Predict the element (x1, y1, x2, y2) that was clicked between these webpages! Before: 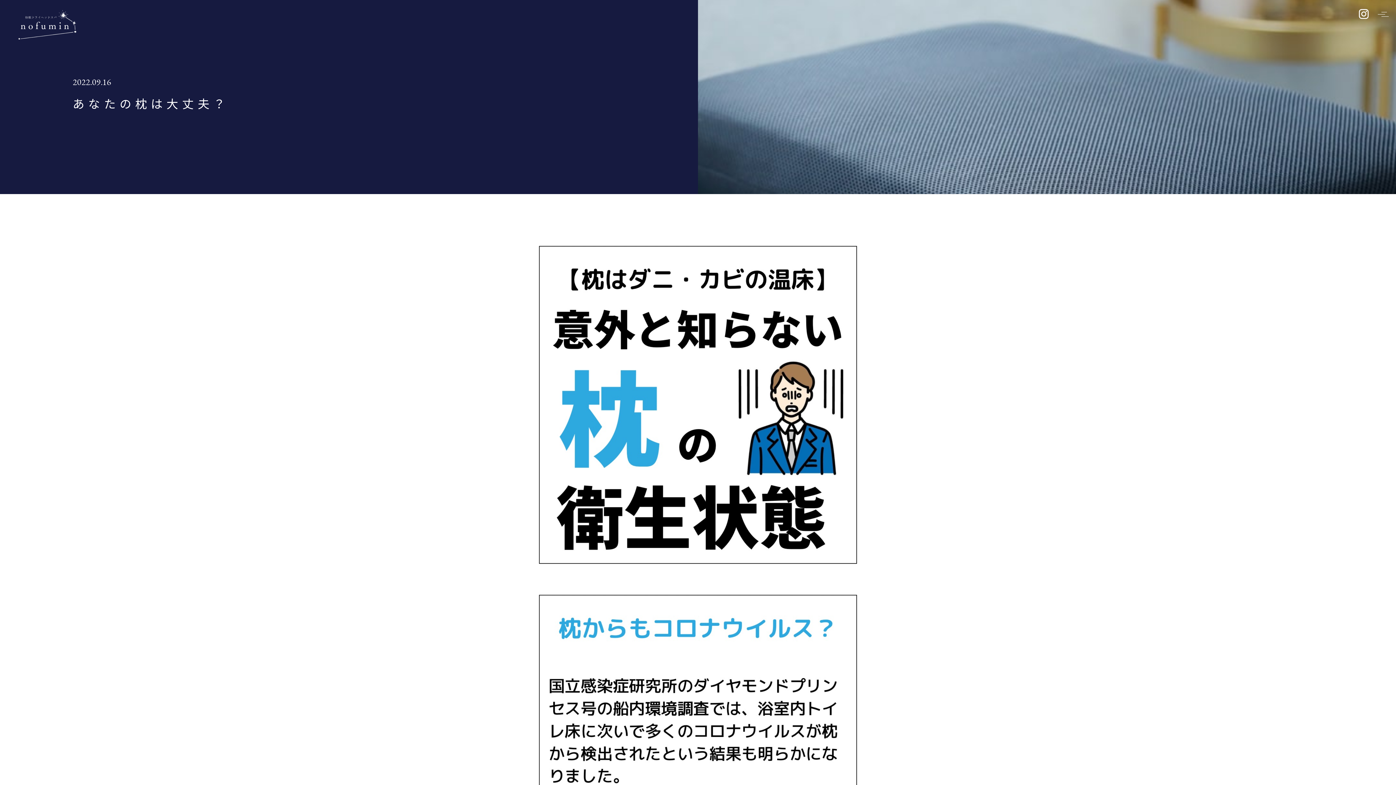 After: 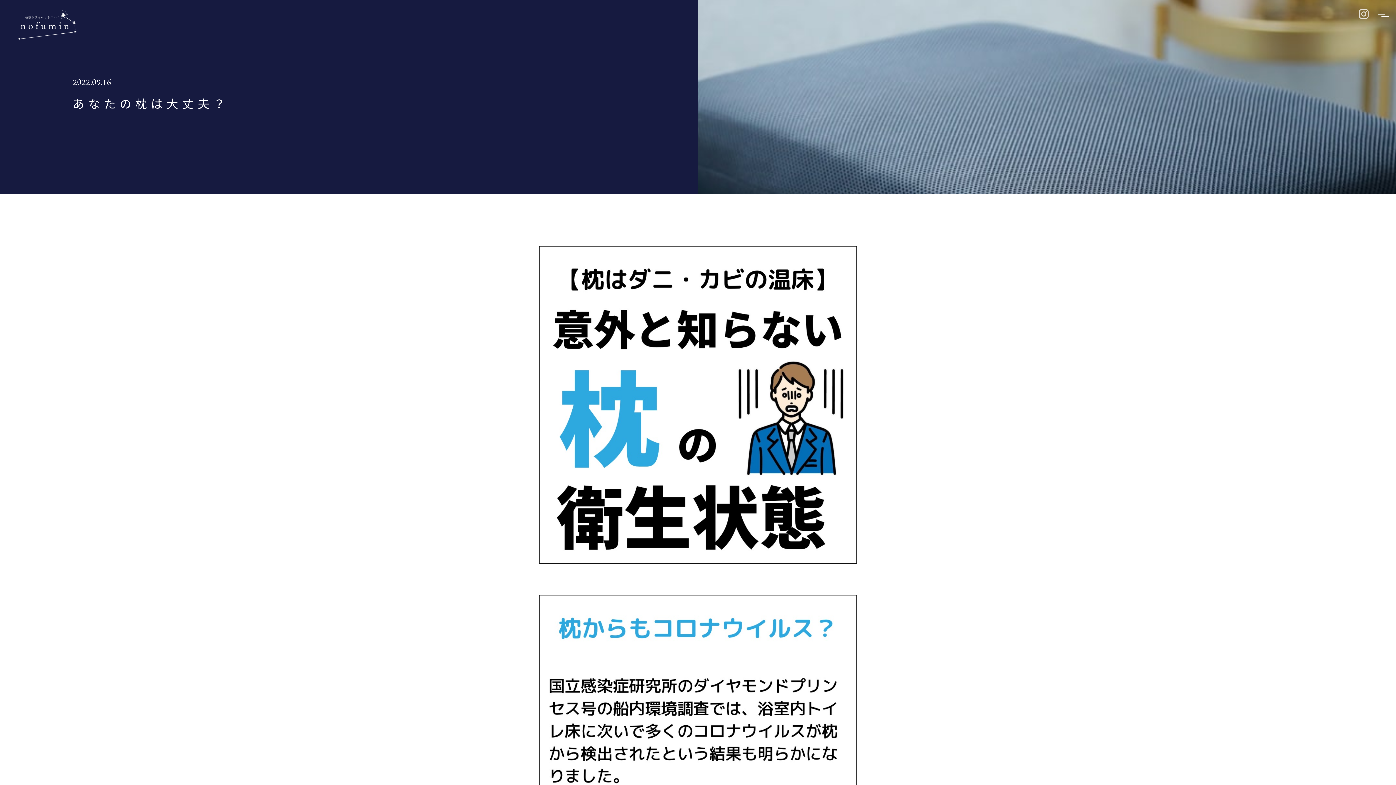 Action: bbox: (1359, 12, 1369, 20)